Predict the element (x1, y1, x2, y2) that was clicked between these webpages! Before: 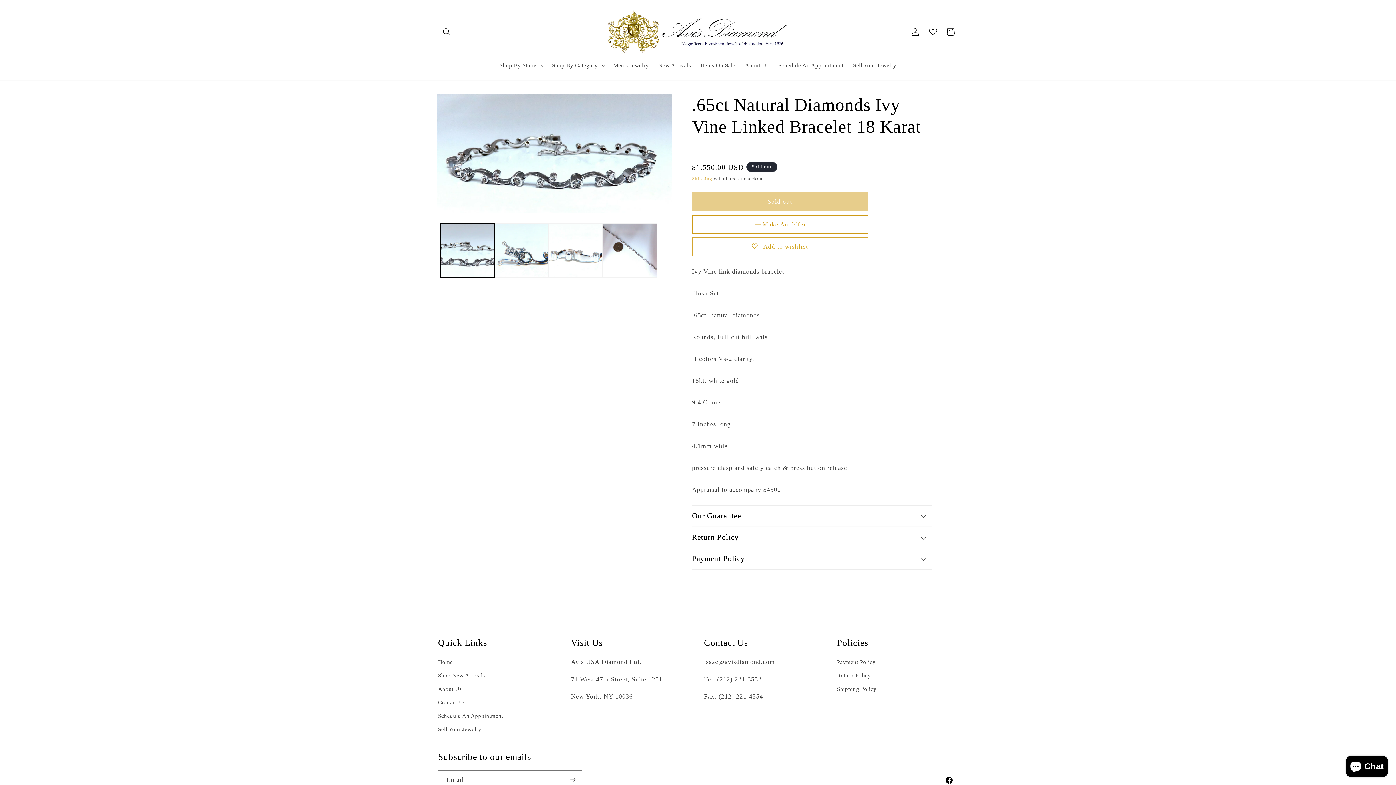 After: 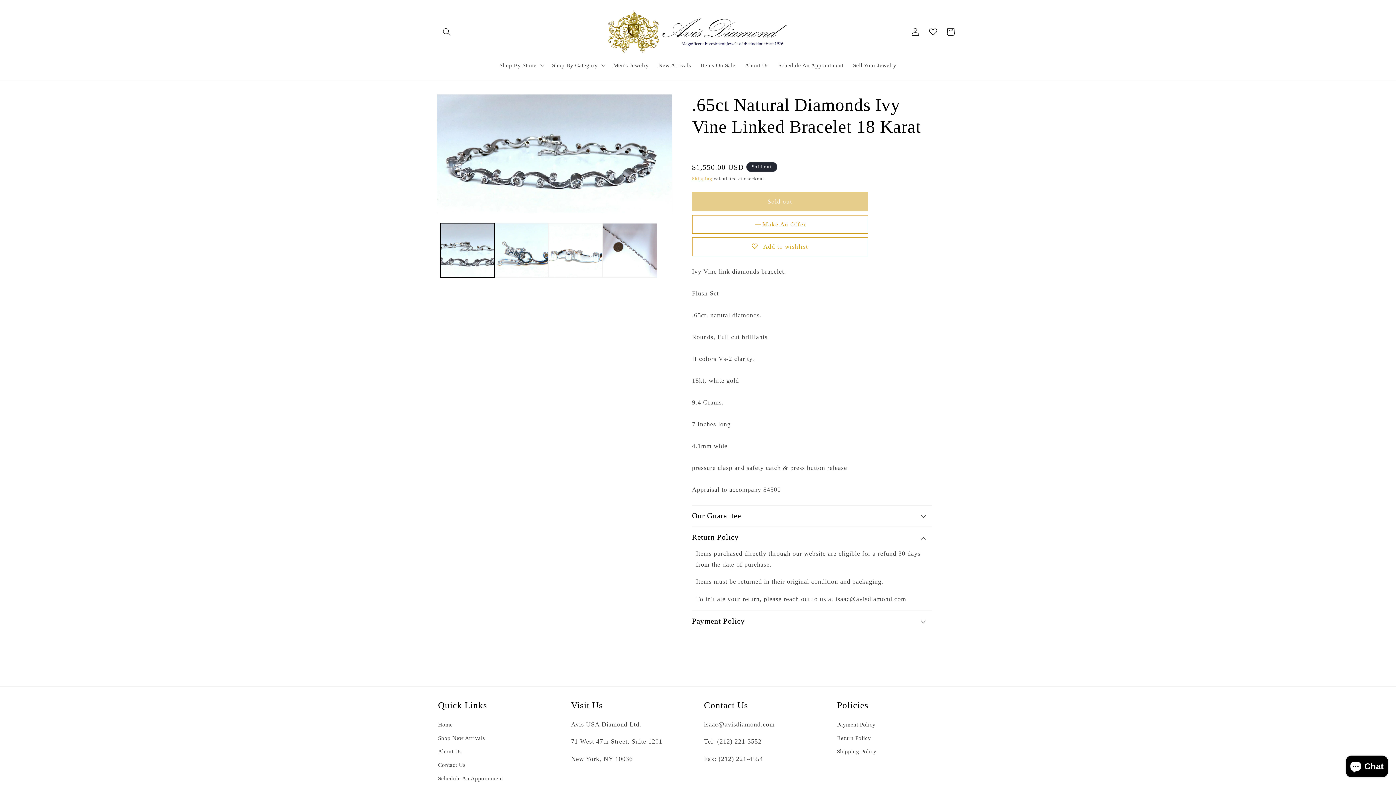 Action: bbox: (692, 527, 932, 548) label: Return Policy